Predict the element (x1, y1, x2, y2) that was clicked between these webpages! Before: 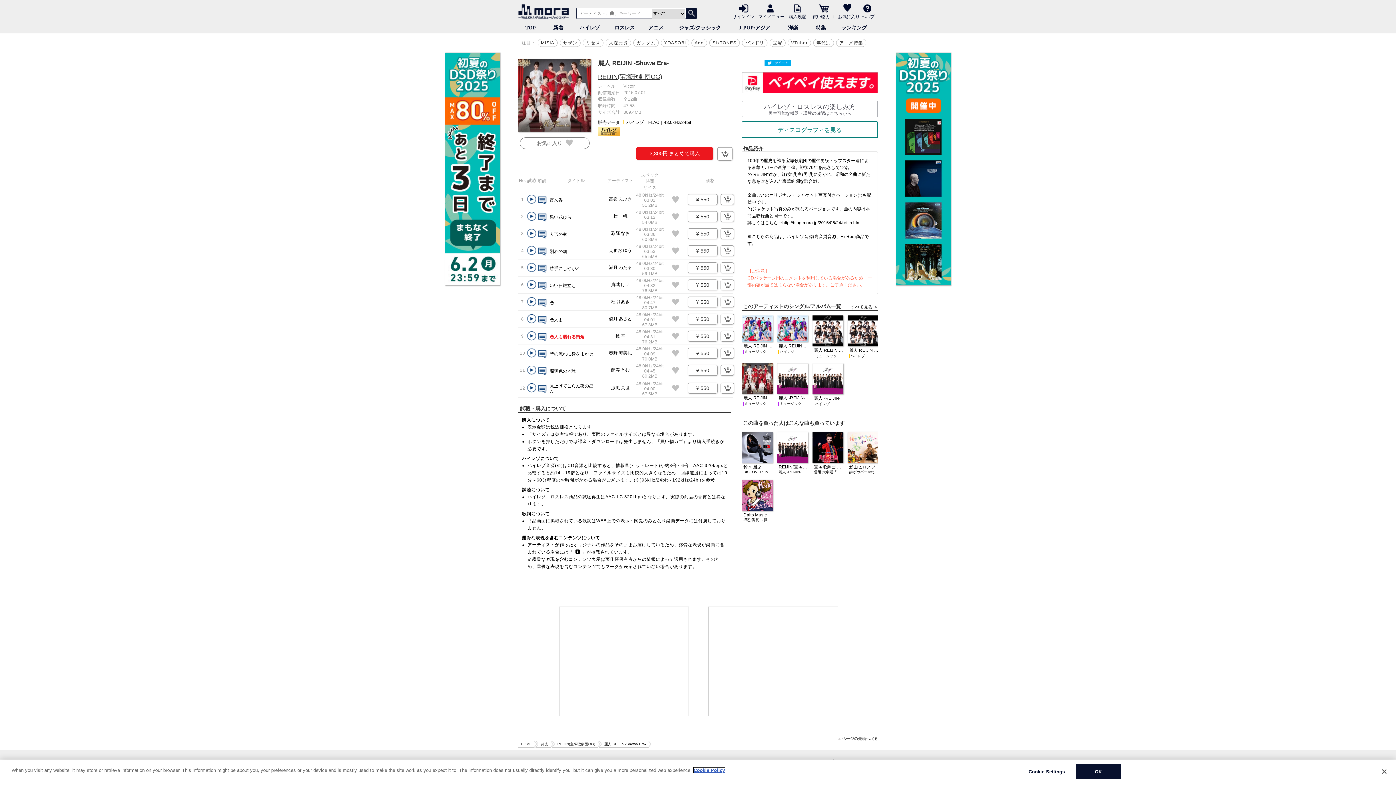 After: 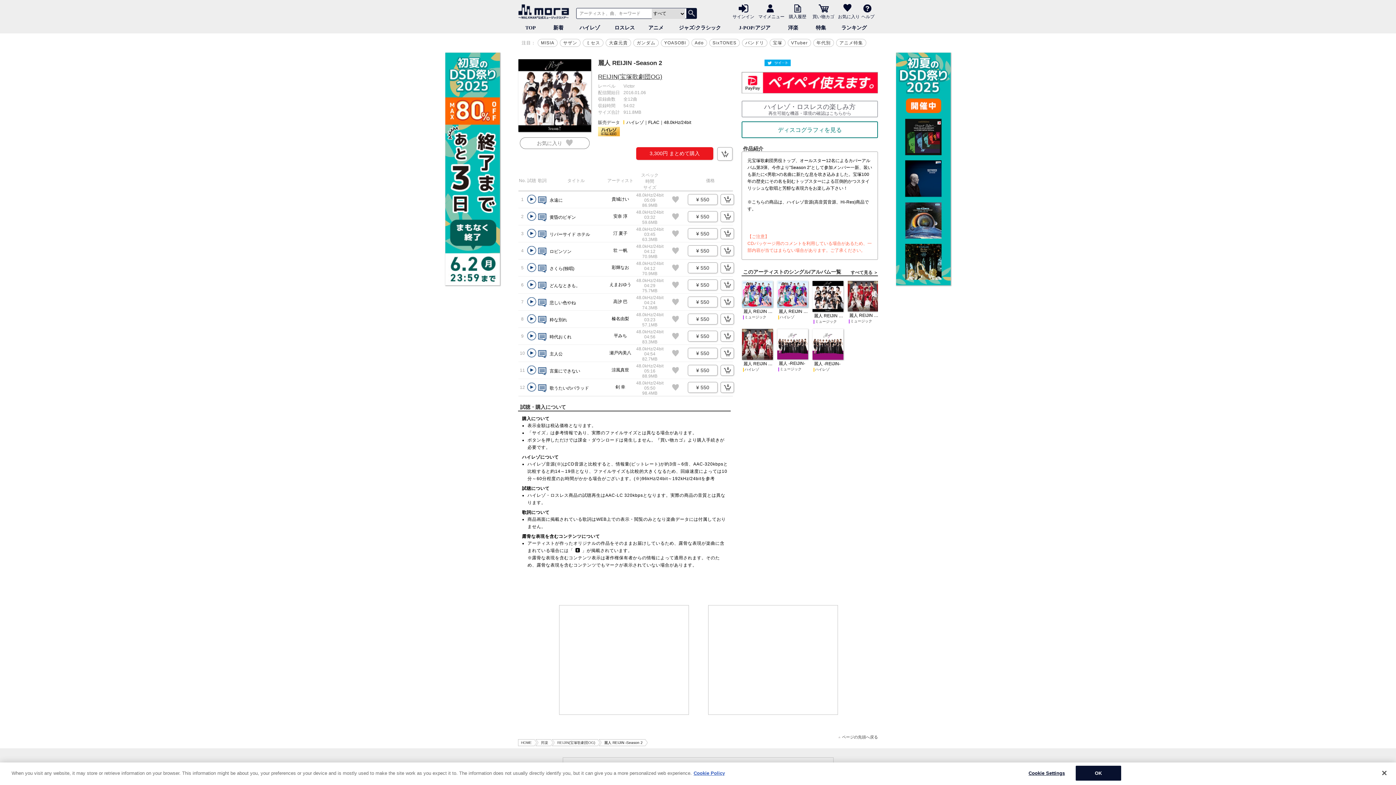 Action: label: 麗人 REIJIN -Season 2
ハイレゾ bbox: (848, 315, 880, 348)